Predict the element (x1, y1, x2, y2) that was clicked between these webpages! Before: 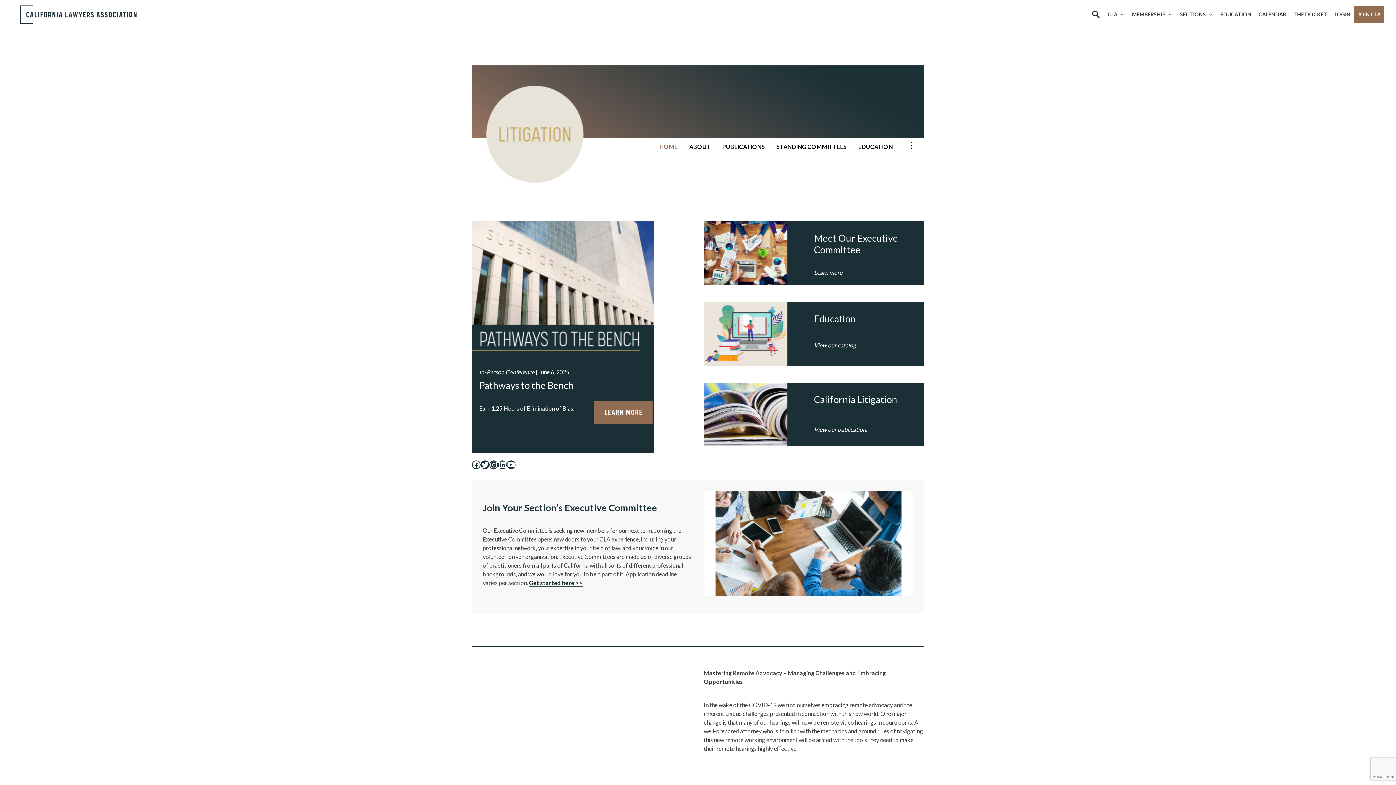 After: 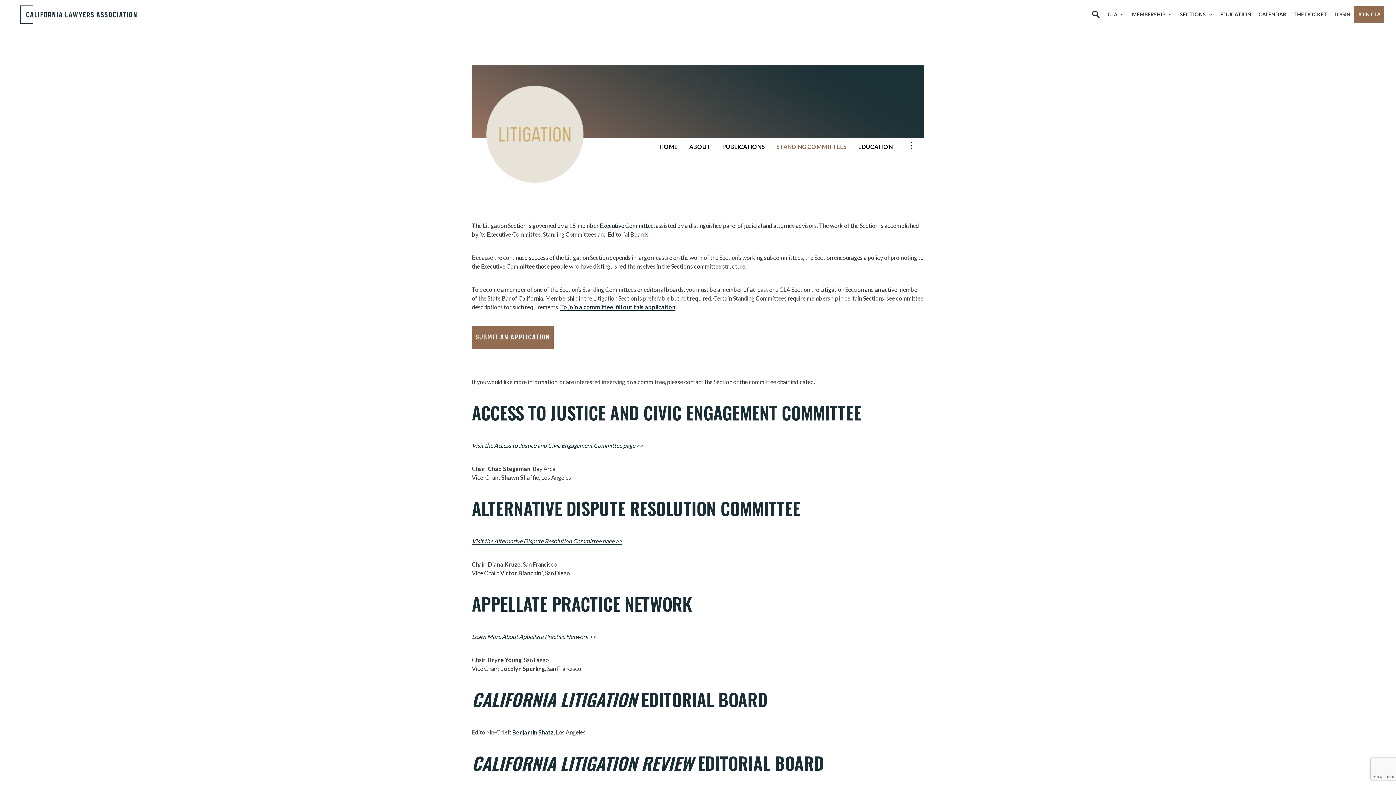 Action: label: STANDING COMMITTEES bbox: (773, 136, 849, 157)